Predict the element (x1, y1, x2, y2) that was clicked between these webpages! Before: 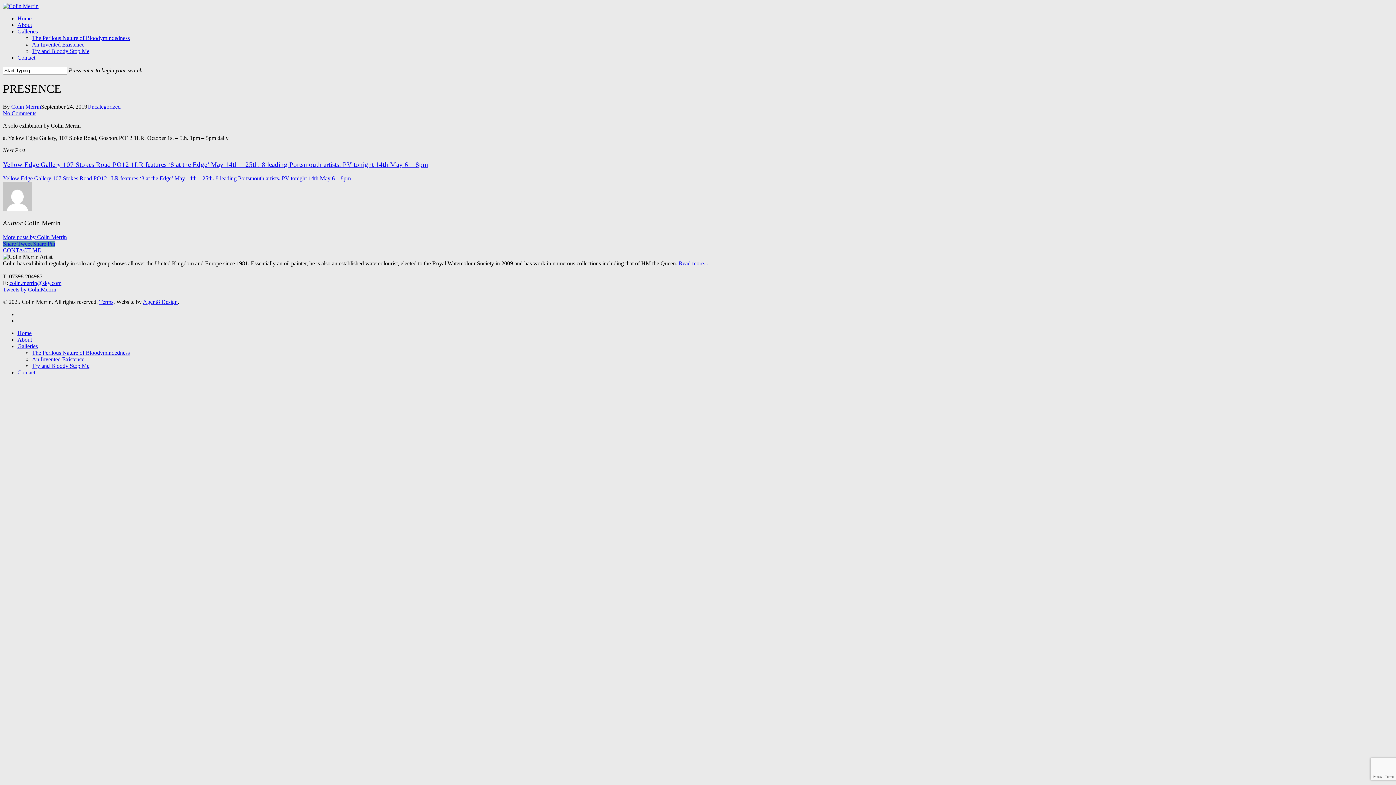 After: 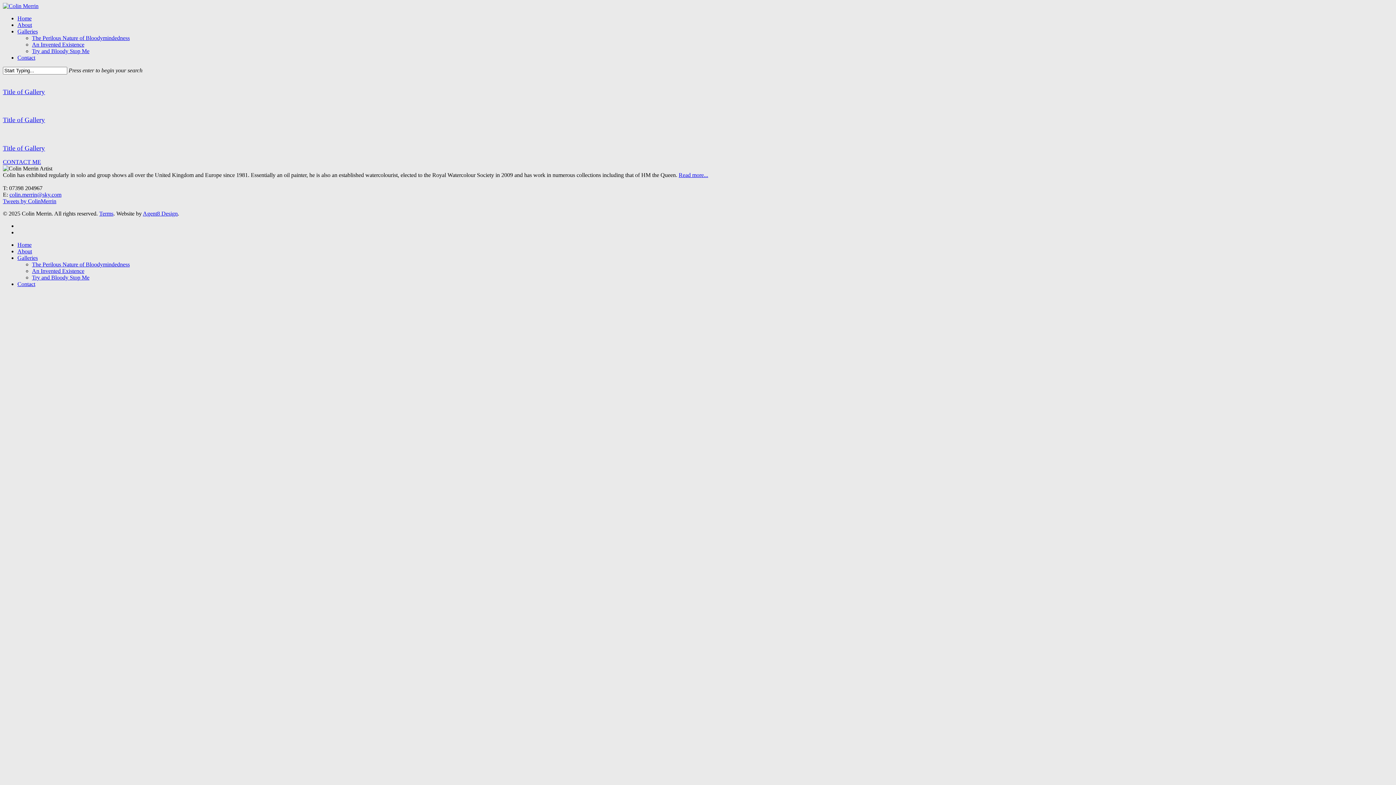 Action: bbox: (32, 48, 89, 54) label: Try and Bloody Stop Me